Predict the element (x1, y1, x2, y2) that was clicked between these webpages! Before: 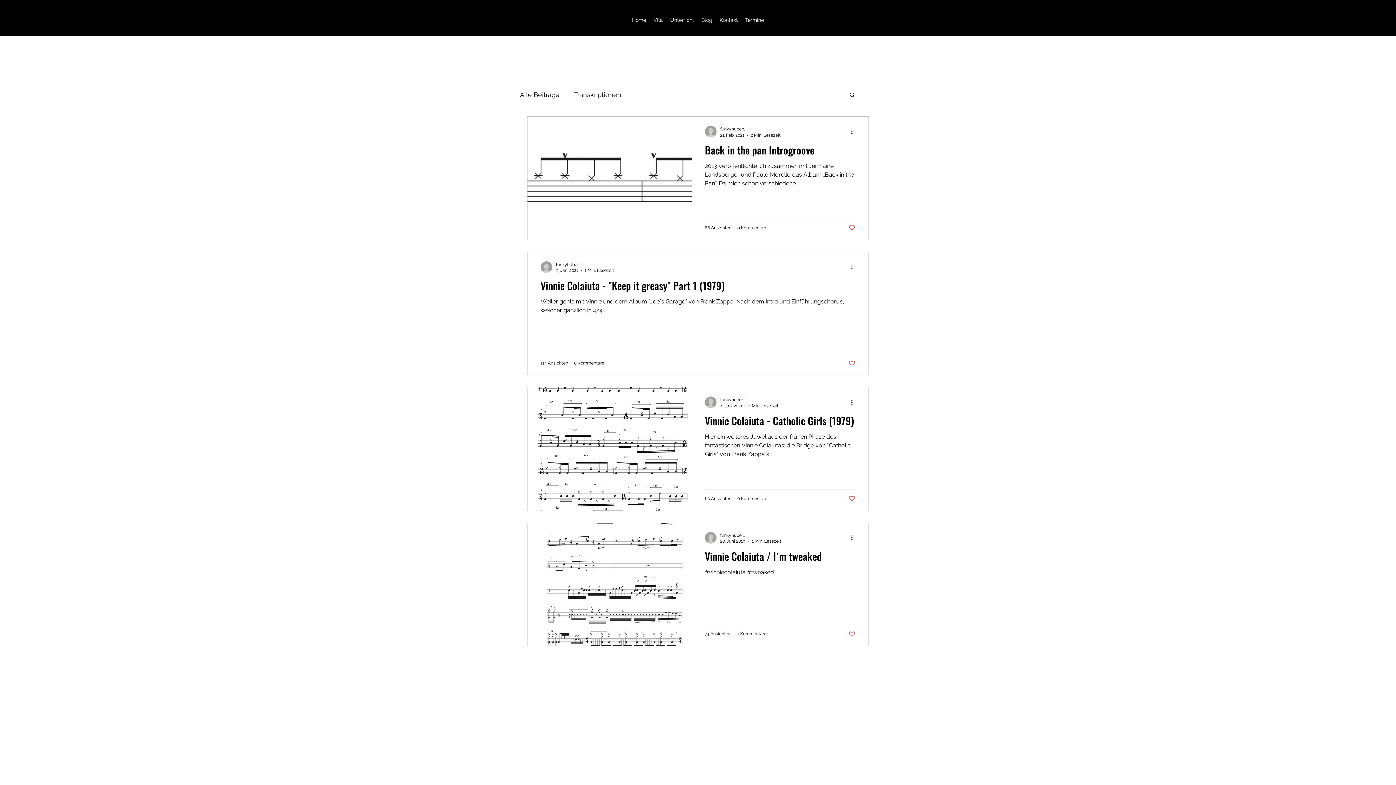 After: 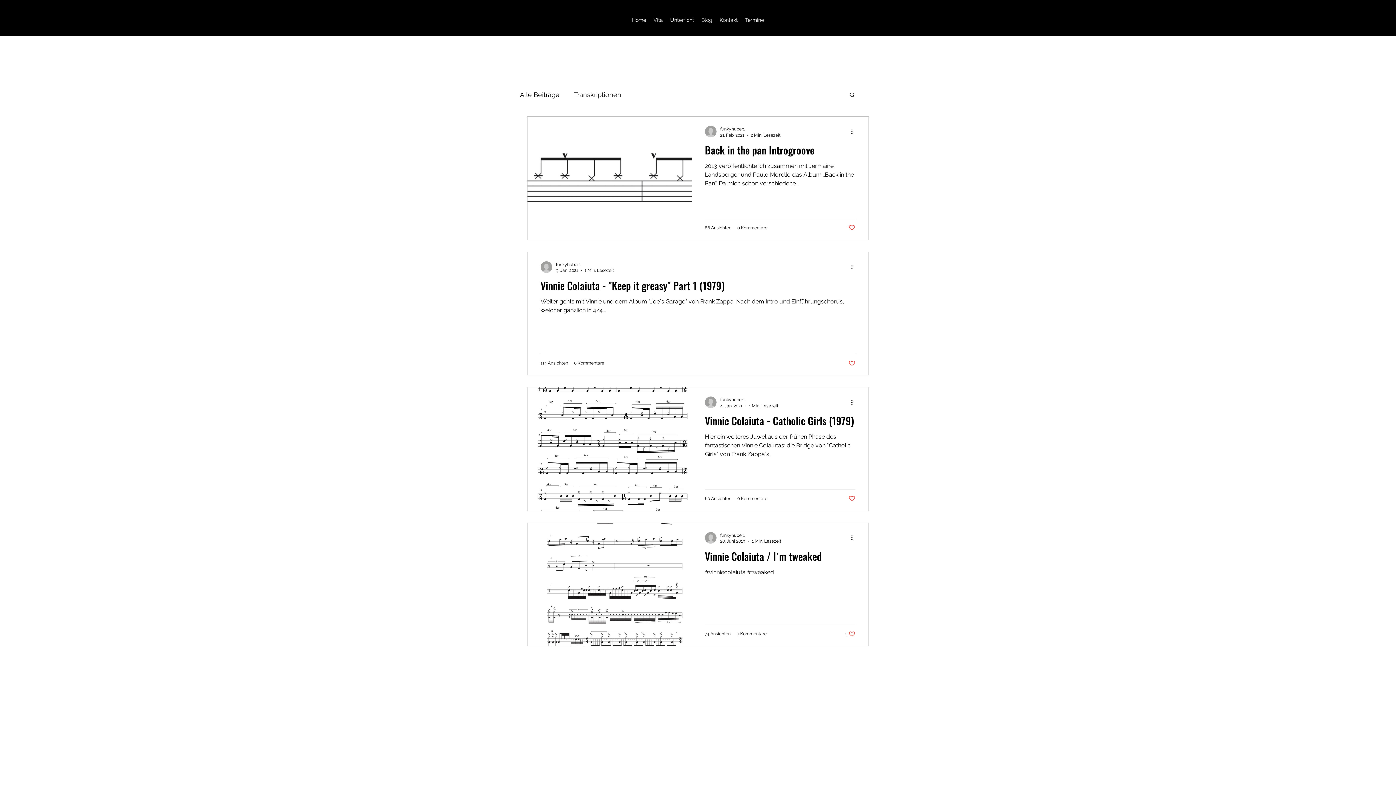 Action: label: Like post bbox: (845, 630, 855, 637)